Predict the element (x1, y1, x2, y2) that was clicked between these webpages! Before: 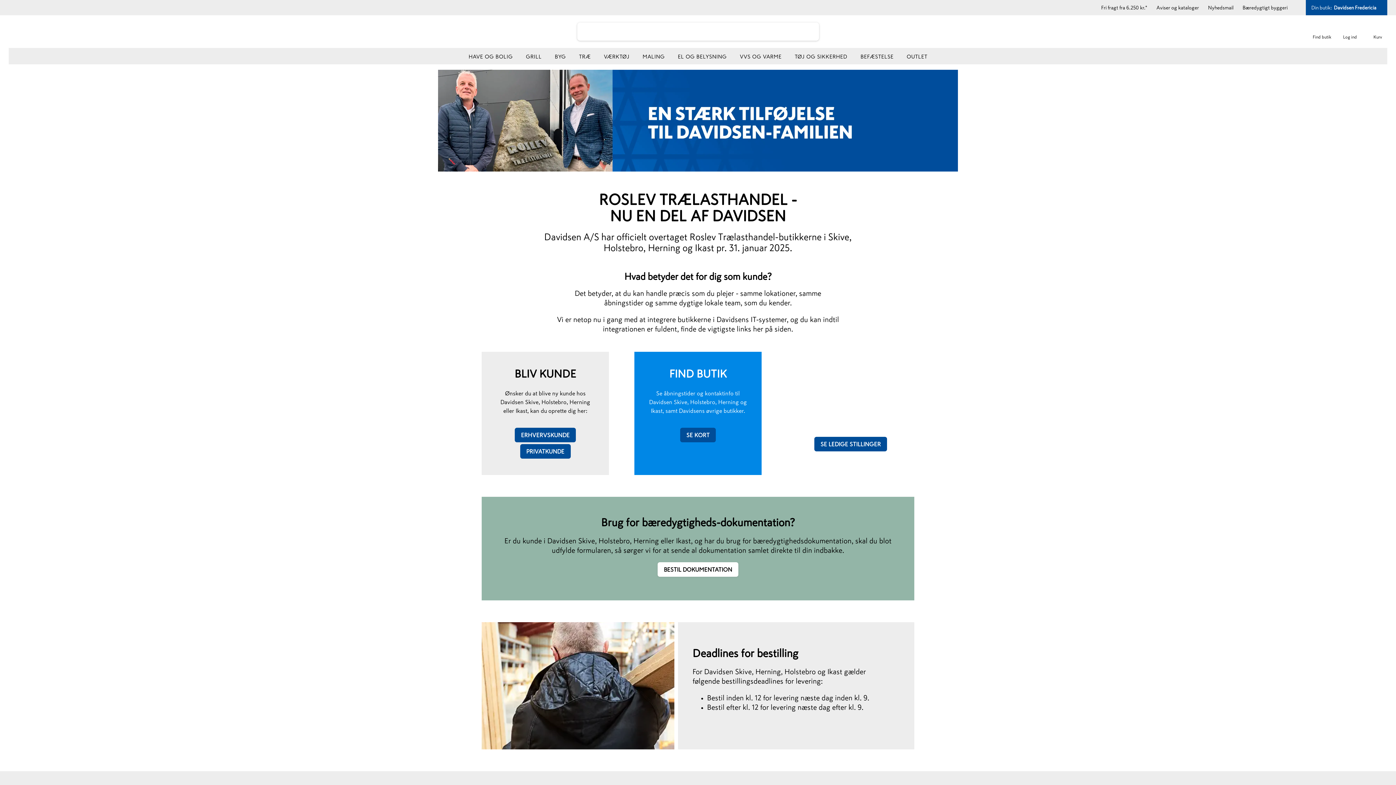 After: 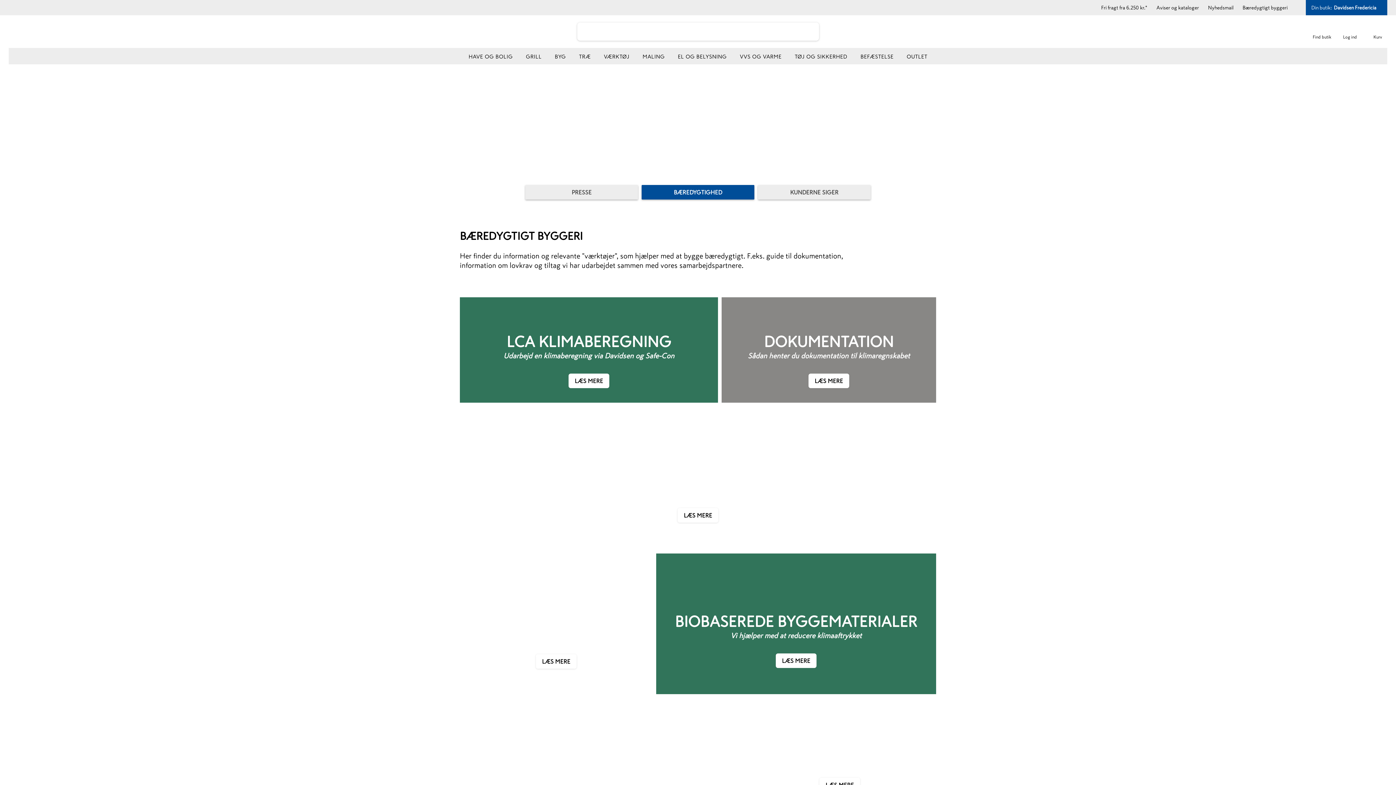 Action: label: Bæredygtigt byggeri bbox: (1242, 2, 1288, 13)